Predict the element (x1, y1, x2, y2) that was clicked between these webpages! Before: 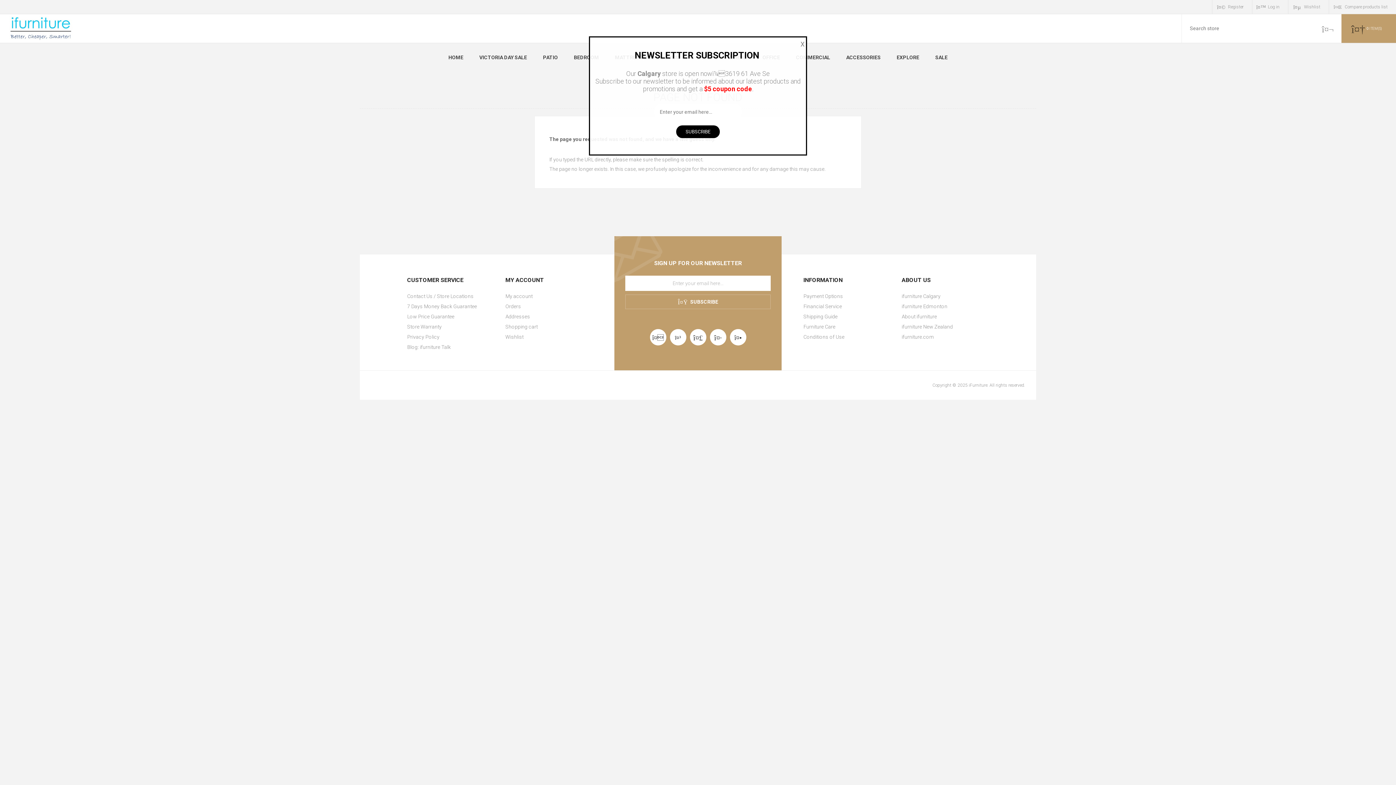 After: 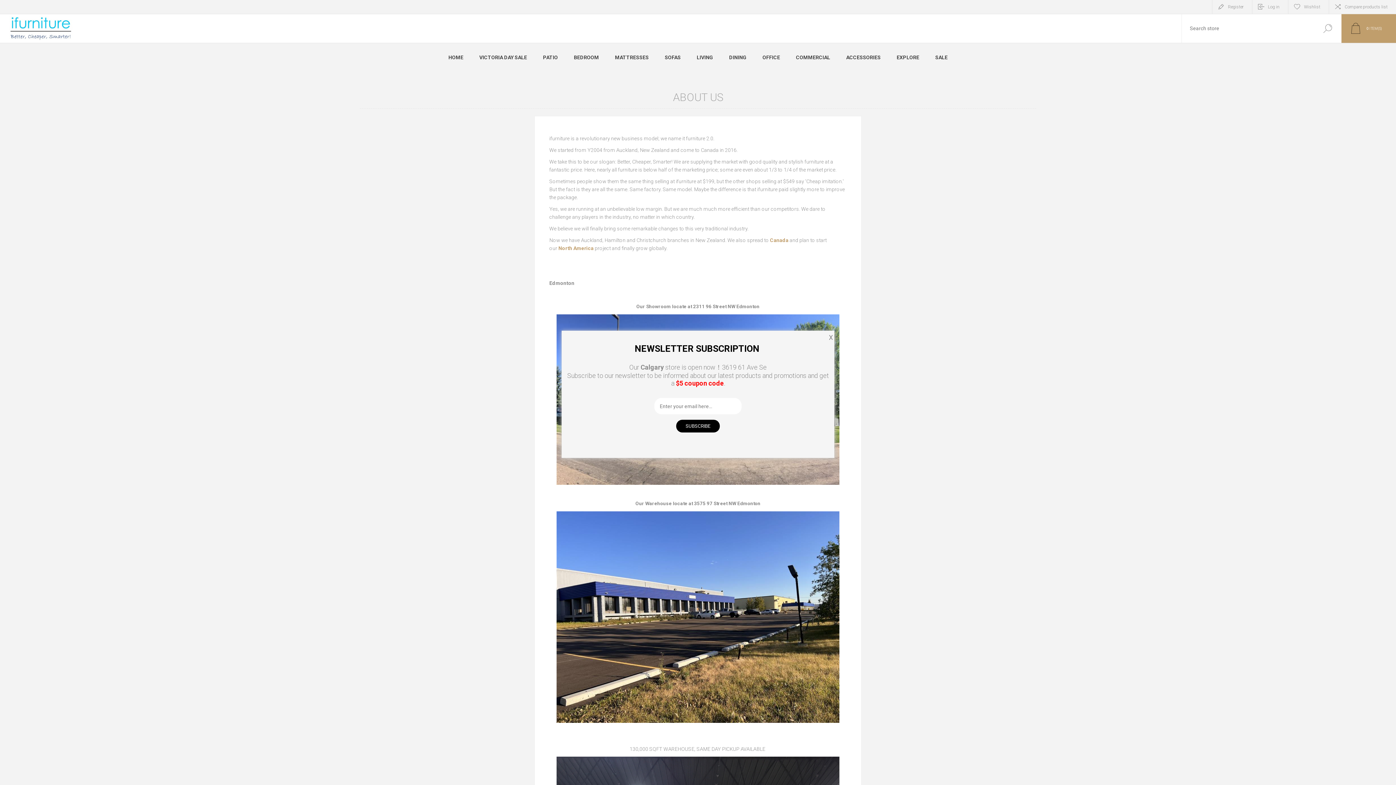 Action: label: About ifurniture bbox: (901, 311, 989, 321)